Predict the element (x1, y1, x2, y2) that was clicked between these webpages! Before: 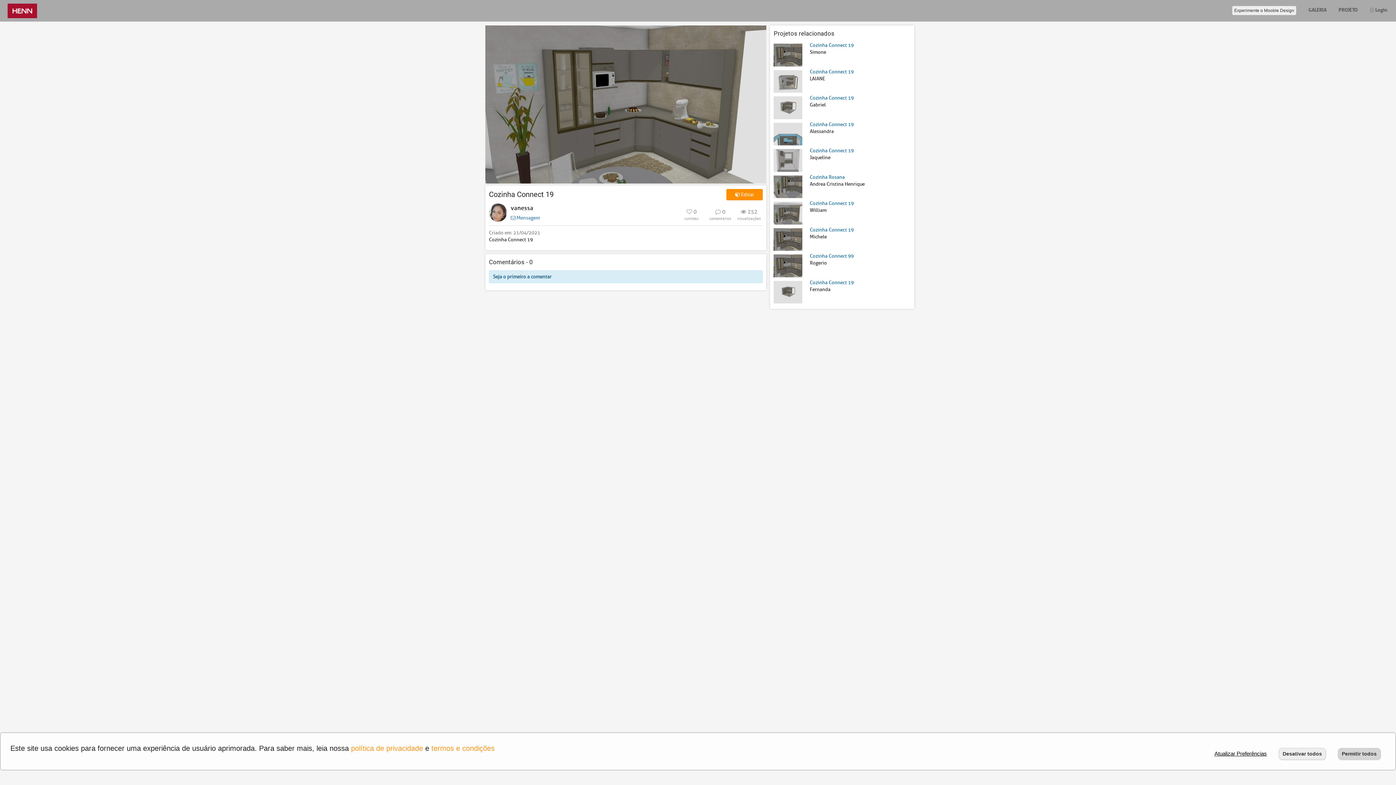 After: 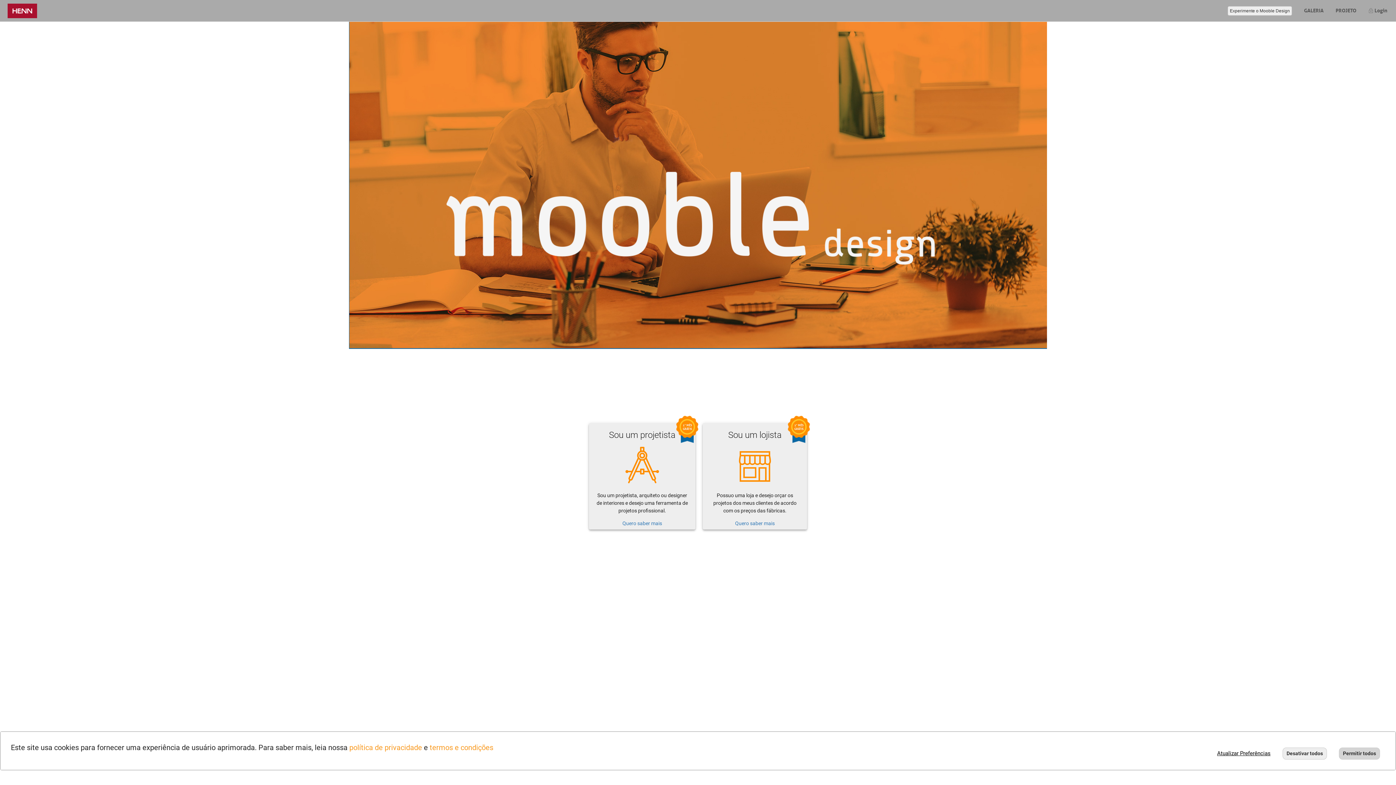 Action: label: Experimente o Mooble Design bbox: (1228, 0, 1301, 21)